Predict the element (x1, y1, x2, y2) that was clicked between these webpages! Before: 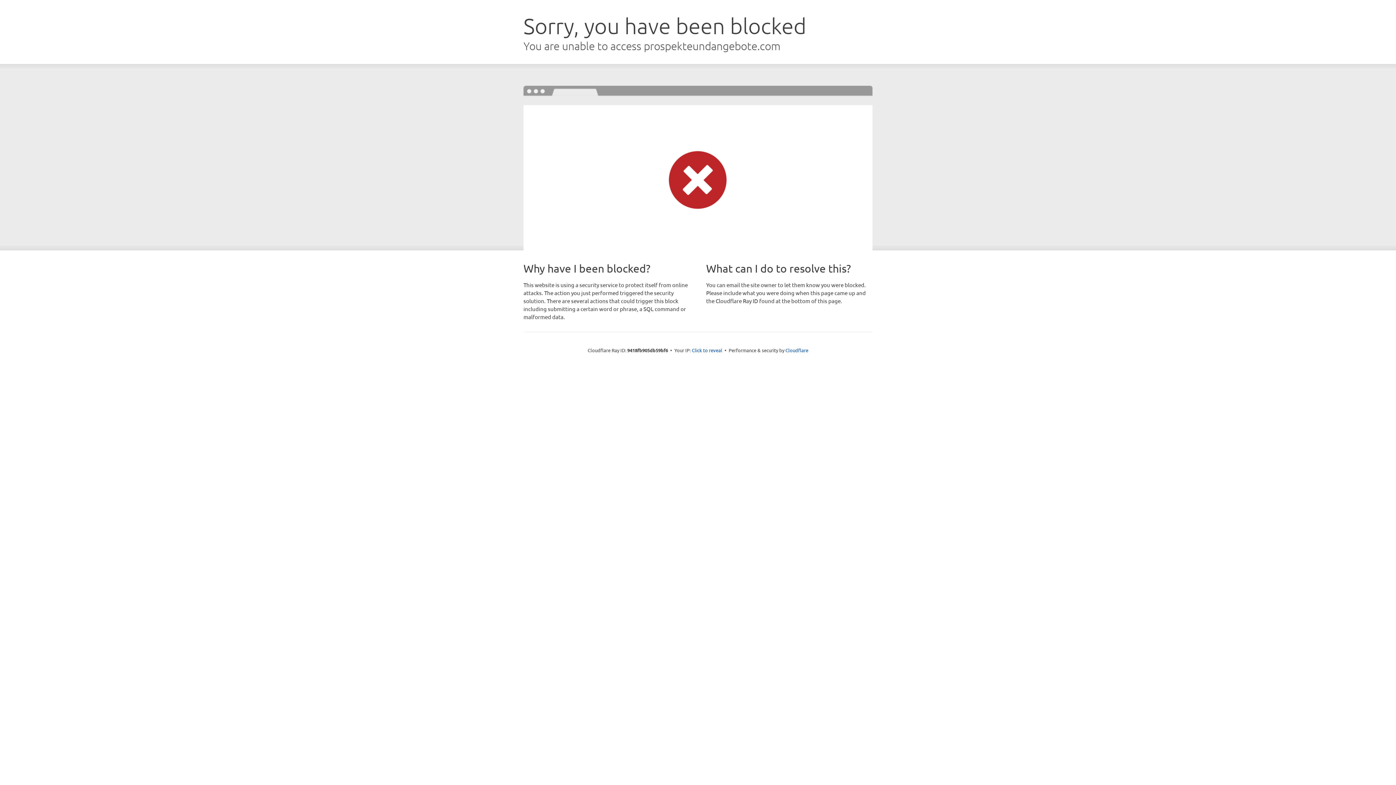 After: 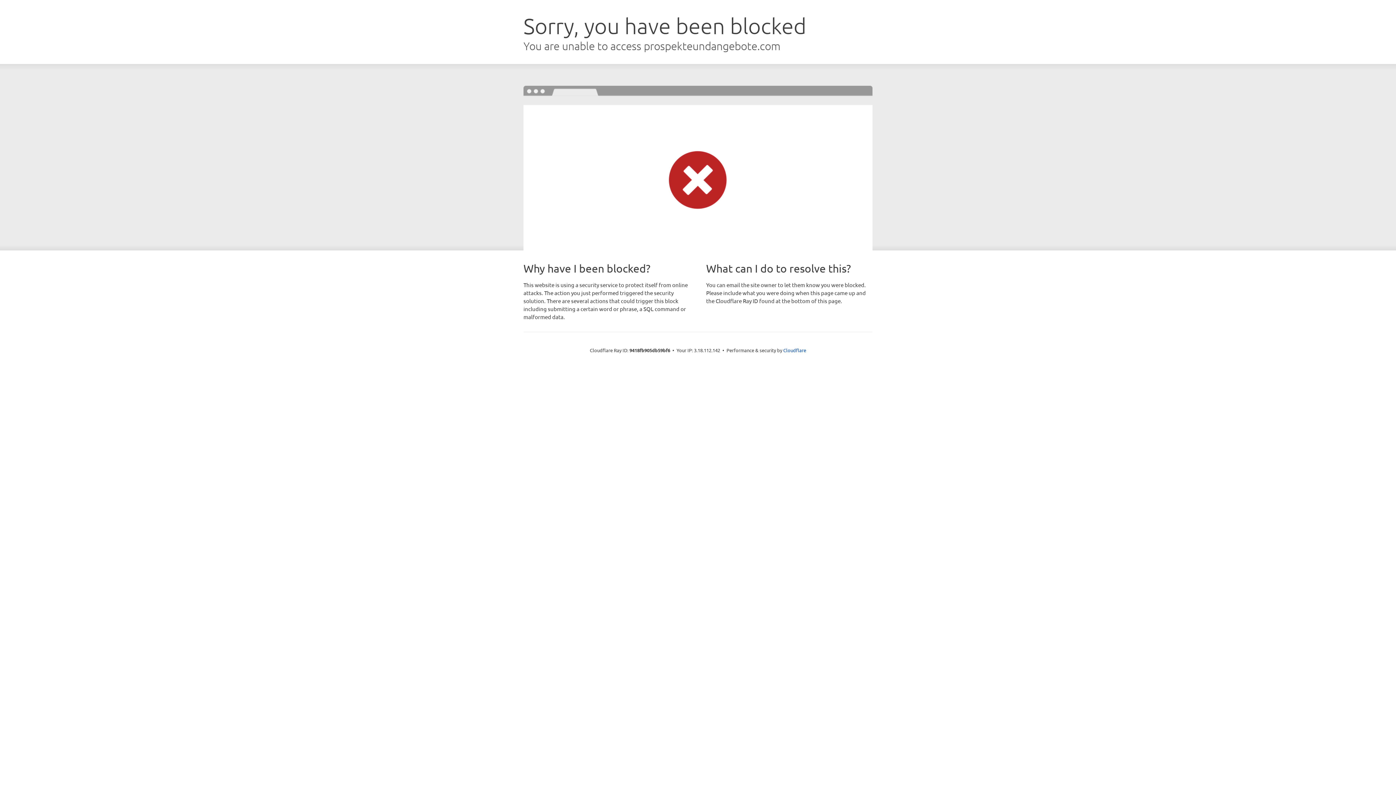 Action: bbox: (692, 346, 722, 353) label: Click to reveal